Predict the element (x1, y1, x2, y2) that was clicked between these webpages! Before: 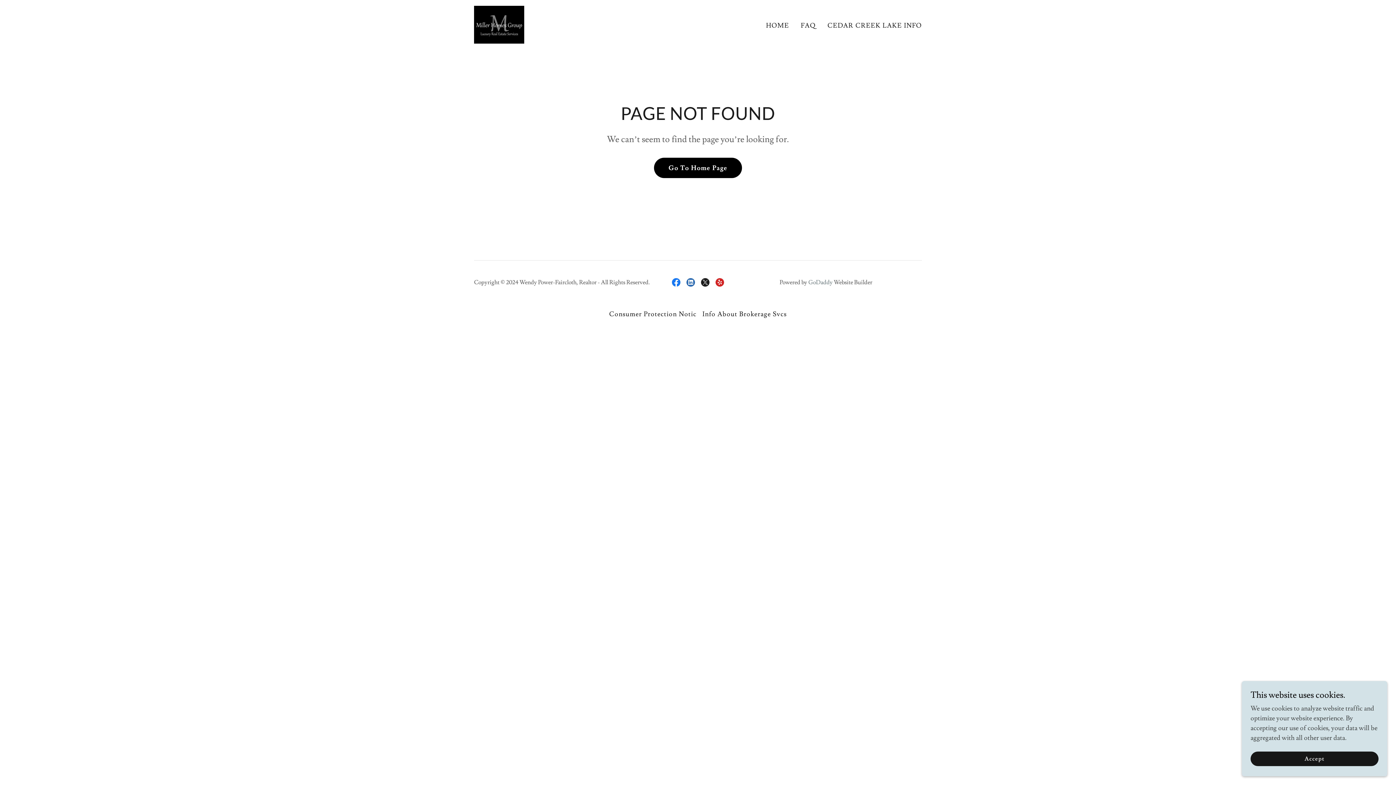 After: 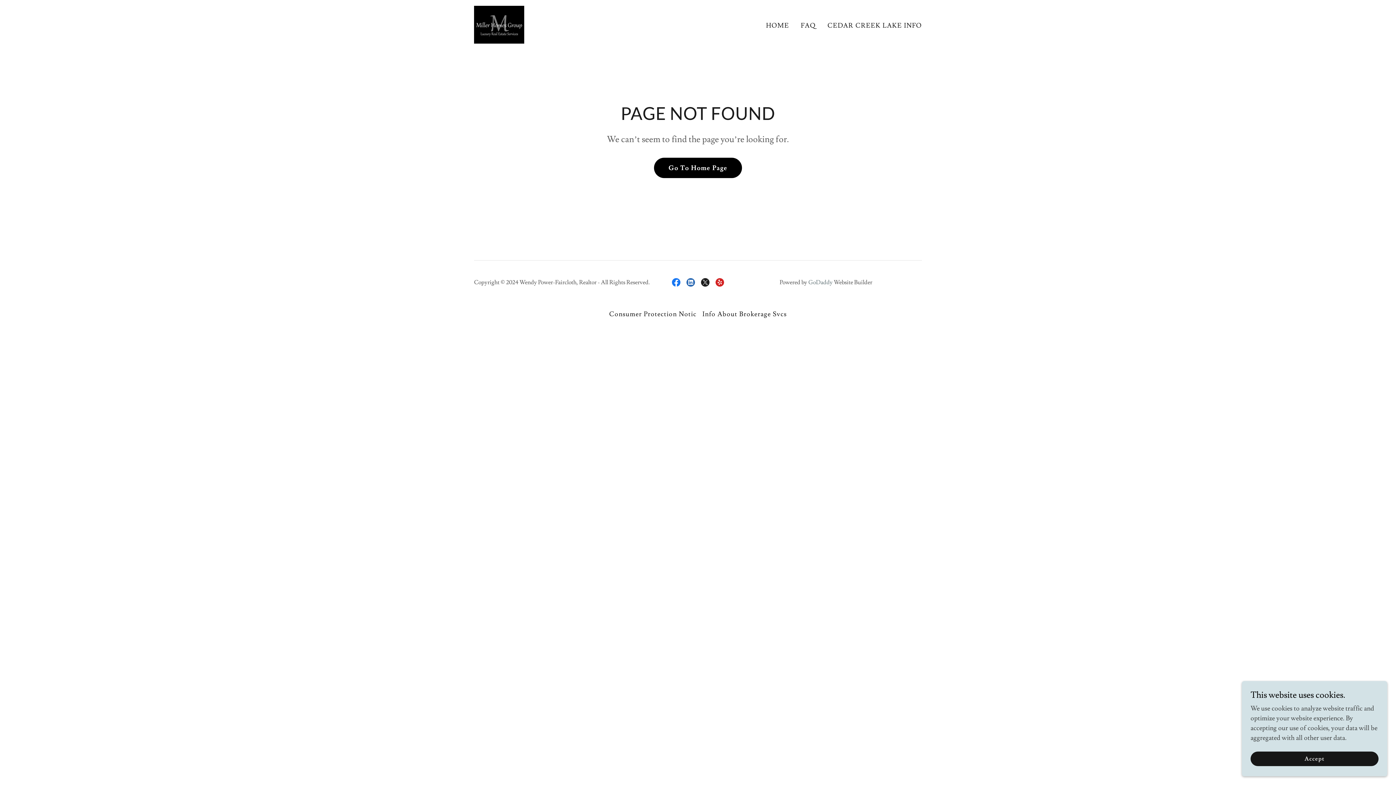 Action: bbox: (712, 275, 727, 289) label: Yelp Social Link